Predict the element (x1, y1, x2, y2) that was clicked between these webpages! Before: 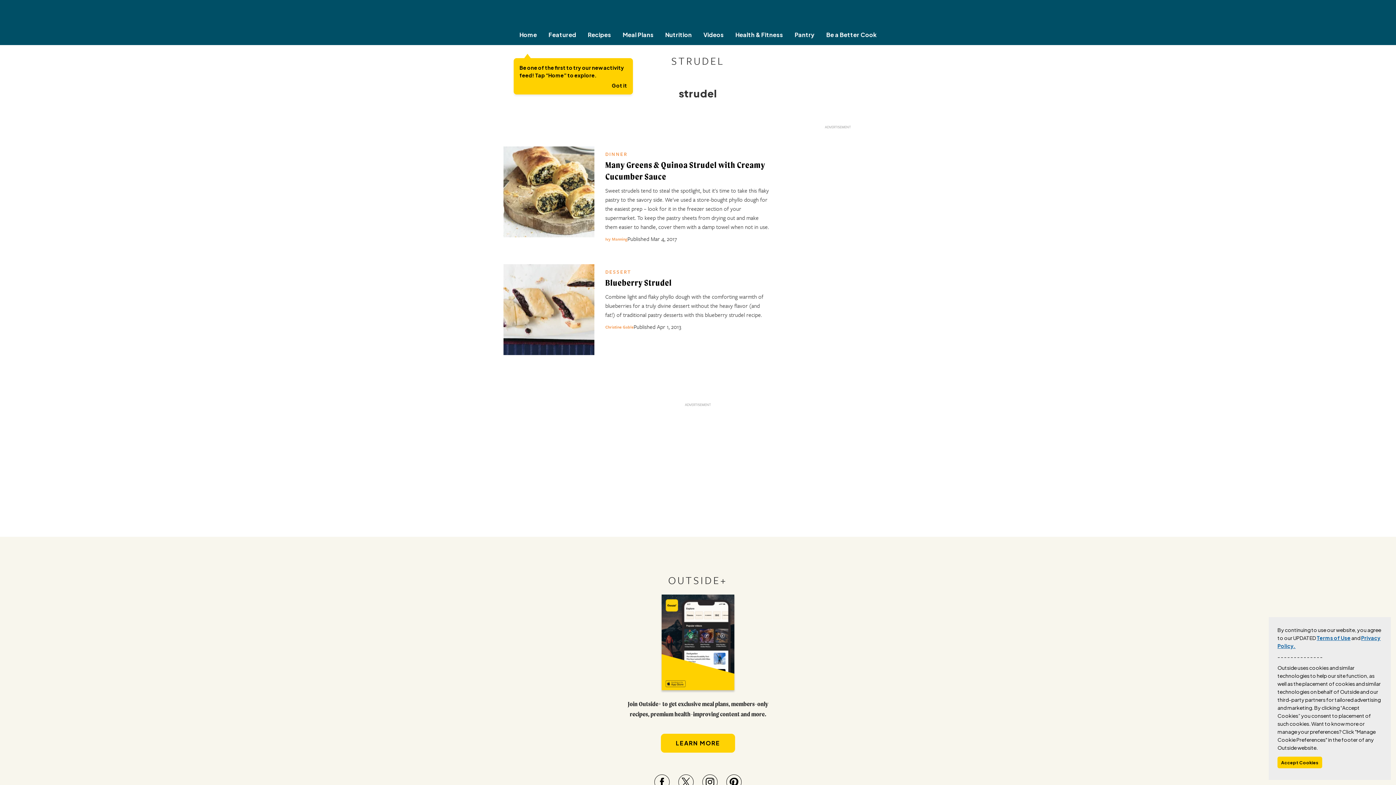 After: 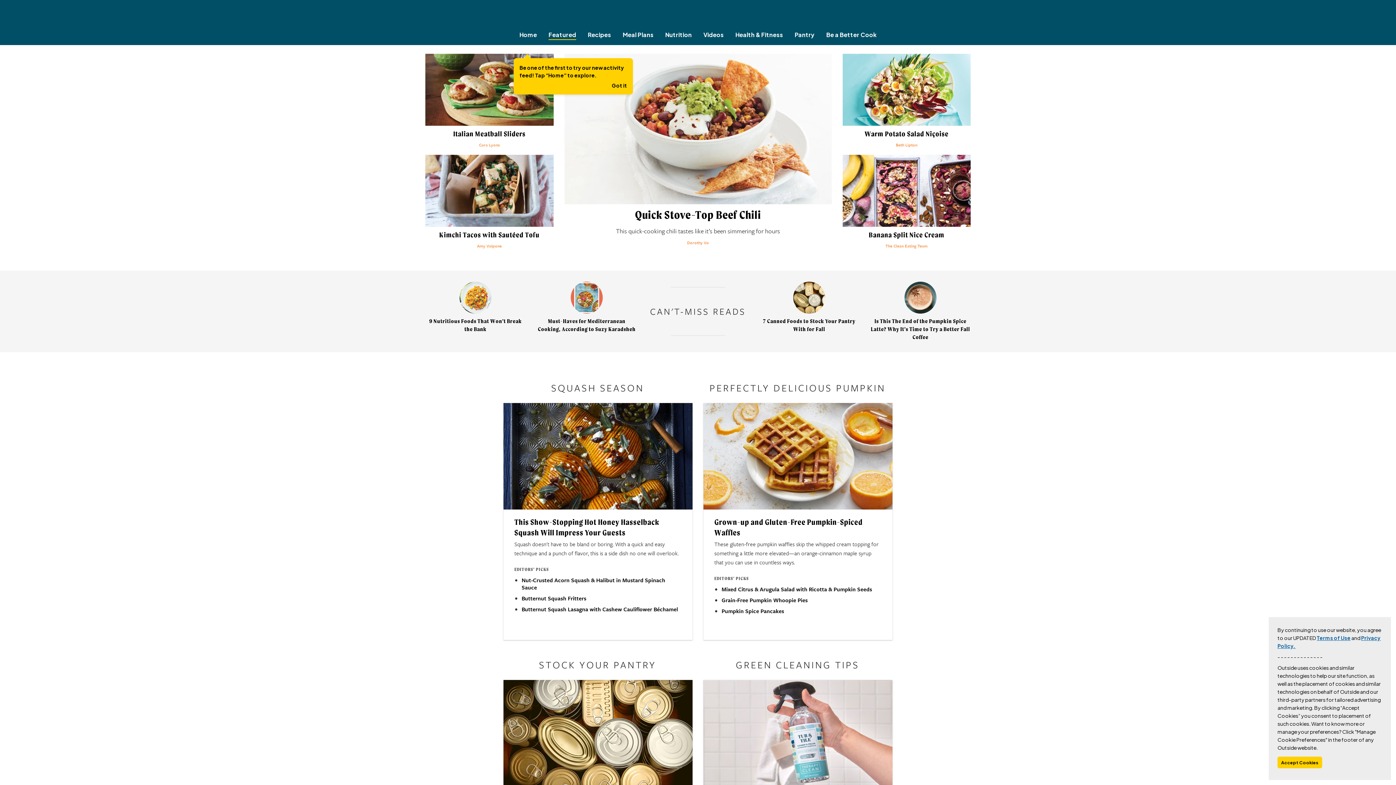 Action: label: Featured bbox: (542, 30, 582, 38)